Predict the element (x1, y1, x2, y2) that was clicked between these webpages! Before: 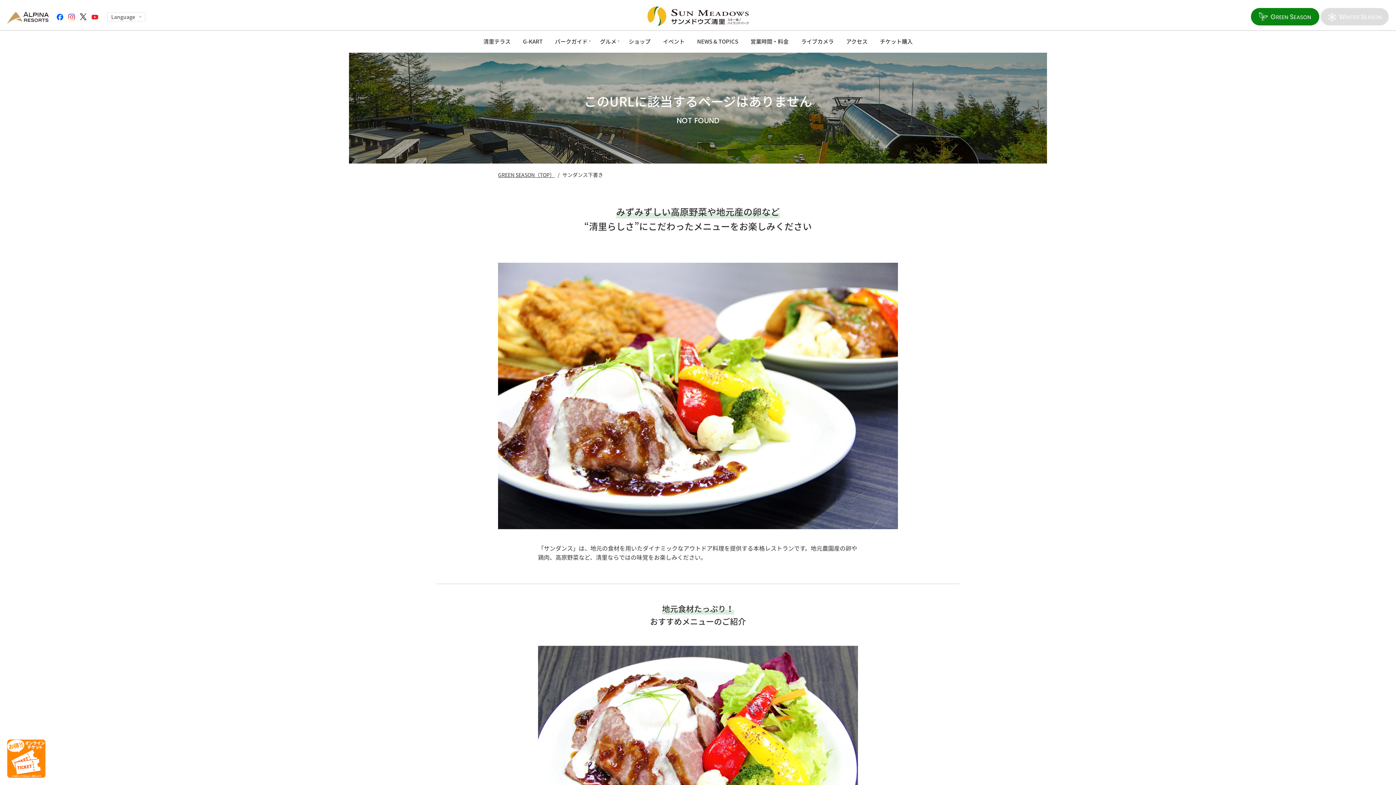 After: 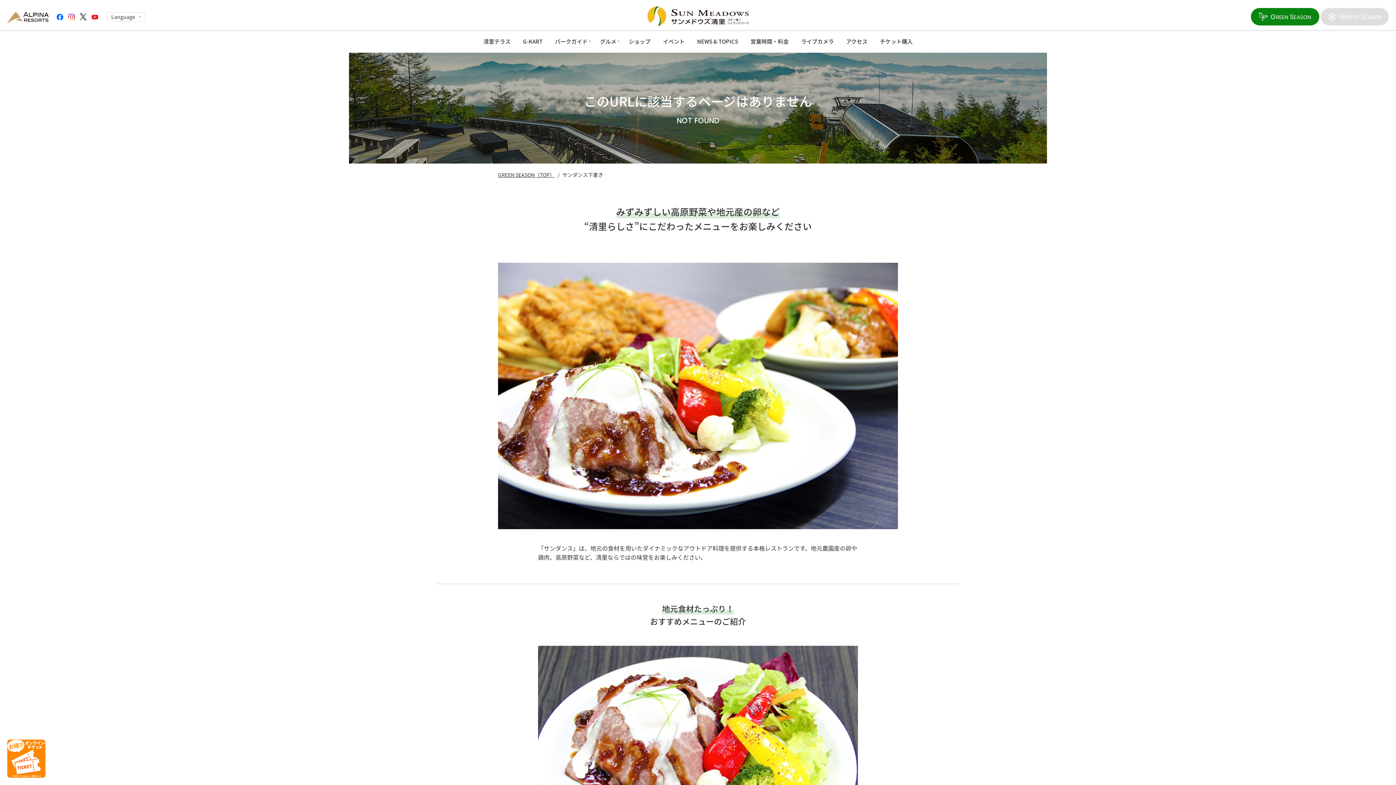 Action: bbox: (54, 9, 65, 22)